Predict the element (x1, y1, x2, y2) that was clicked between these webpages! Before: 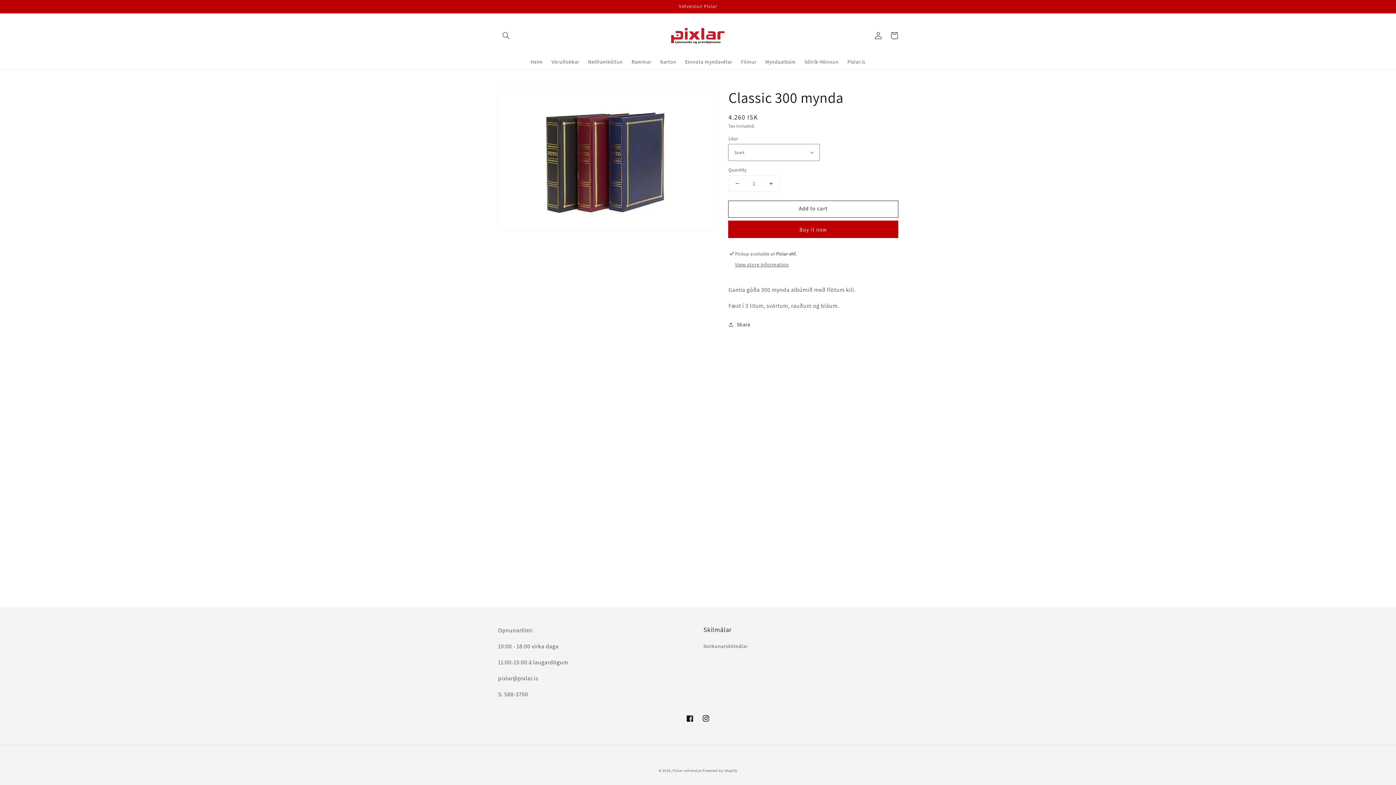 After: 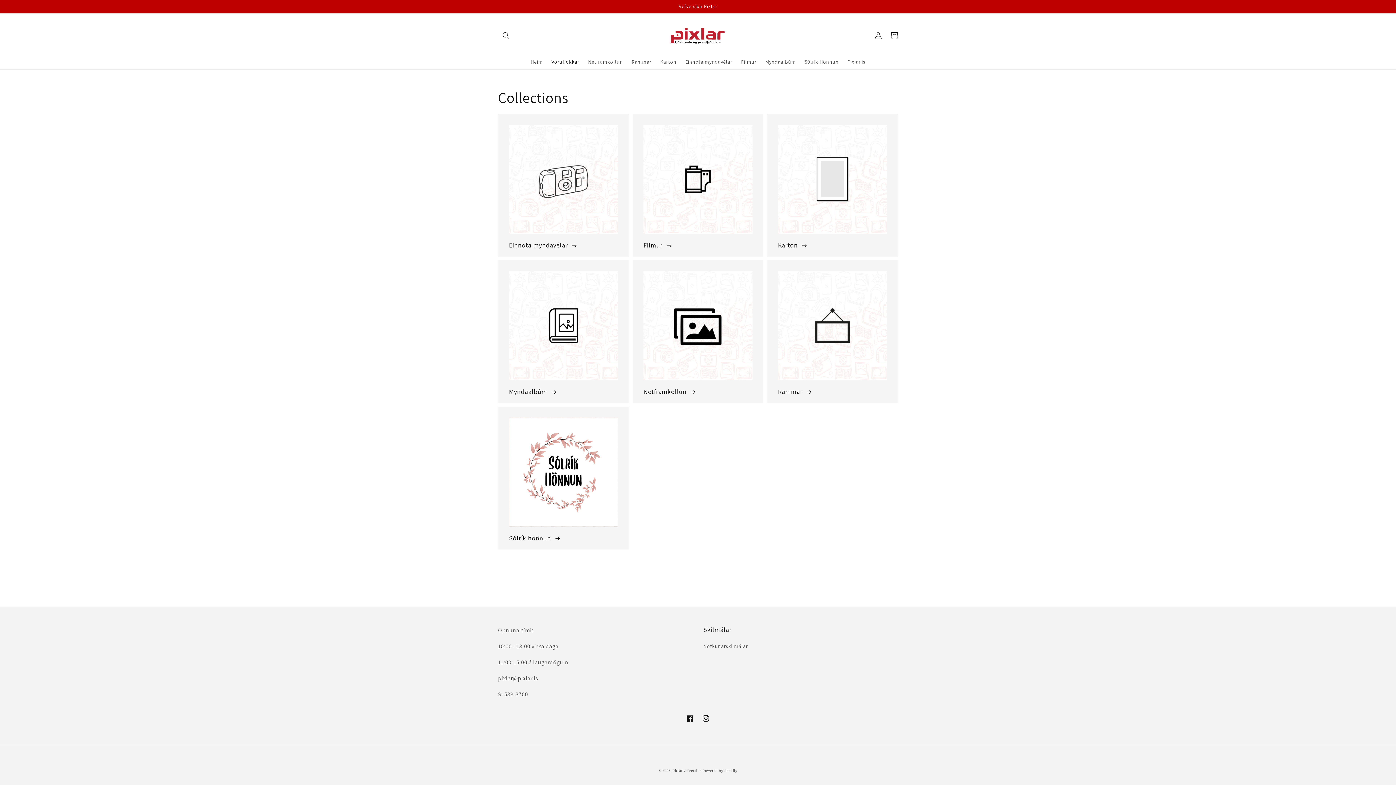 Action: bbox: (547, 54, 583, 69) label: Vöruflokkar